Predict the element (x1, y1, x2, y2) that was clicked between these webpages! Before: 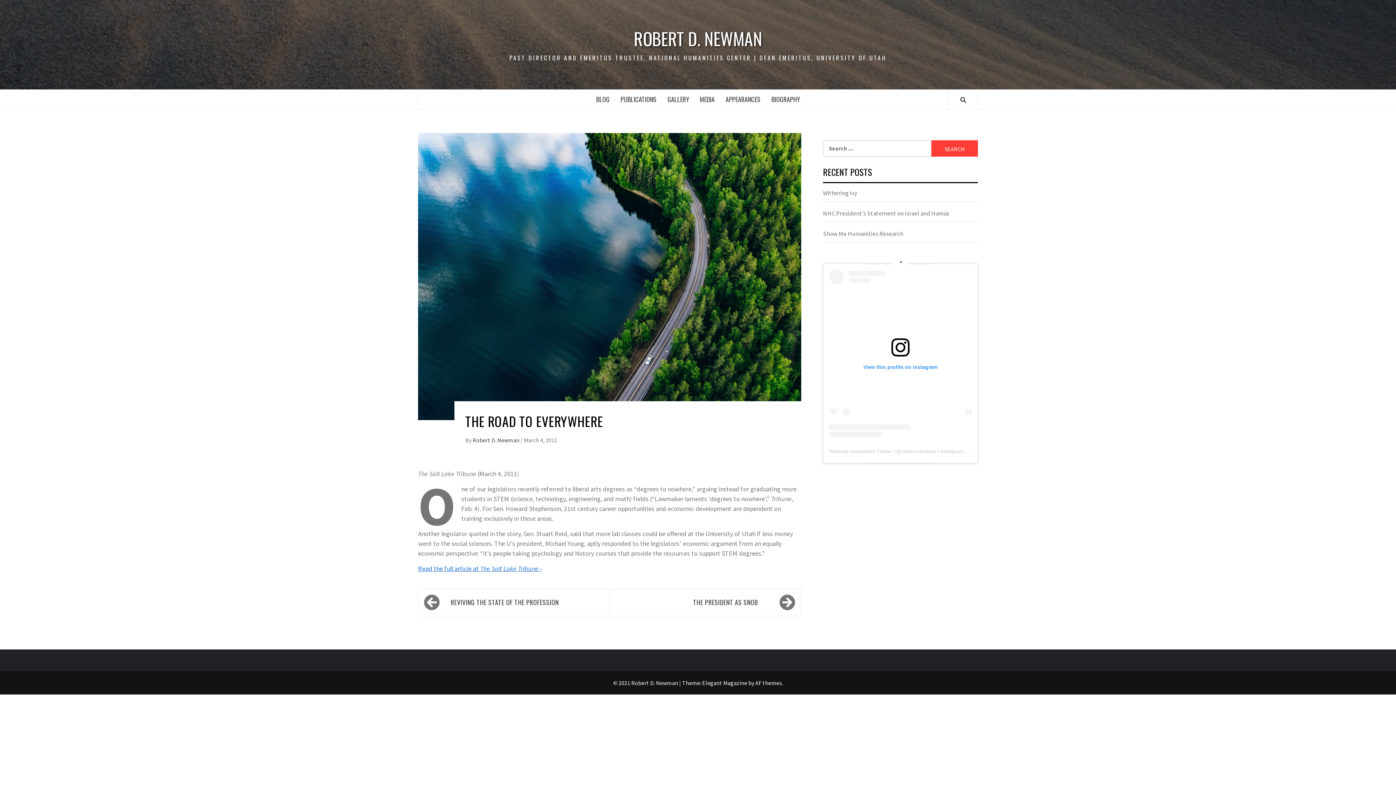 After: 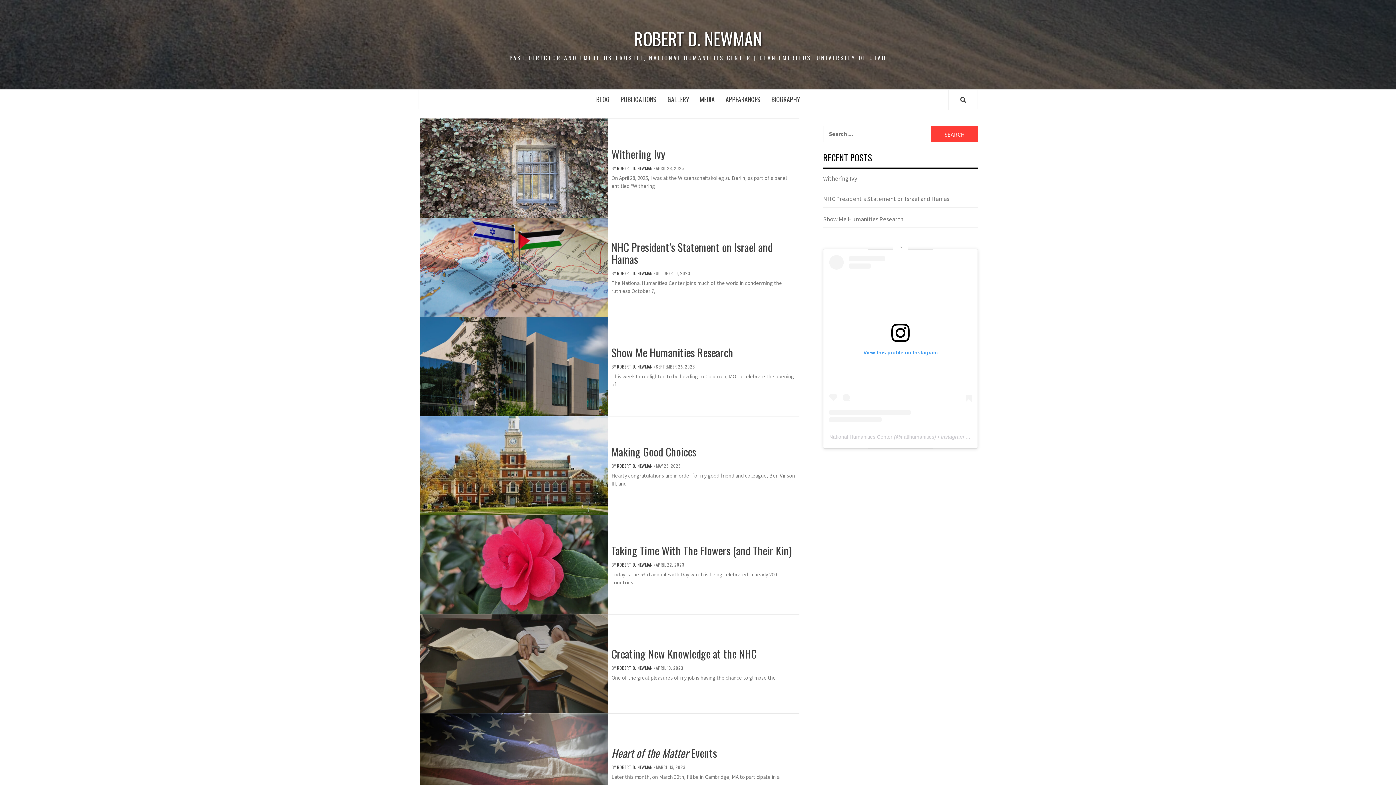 Action: bbox: (590, 89, 615, 109) label: BLOG